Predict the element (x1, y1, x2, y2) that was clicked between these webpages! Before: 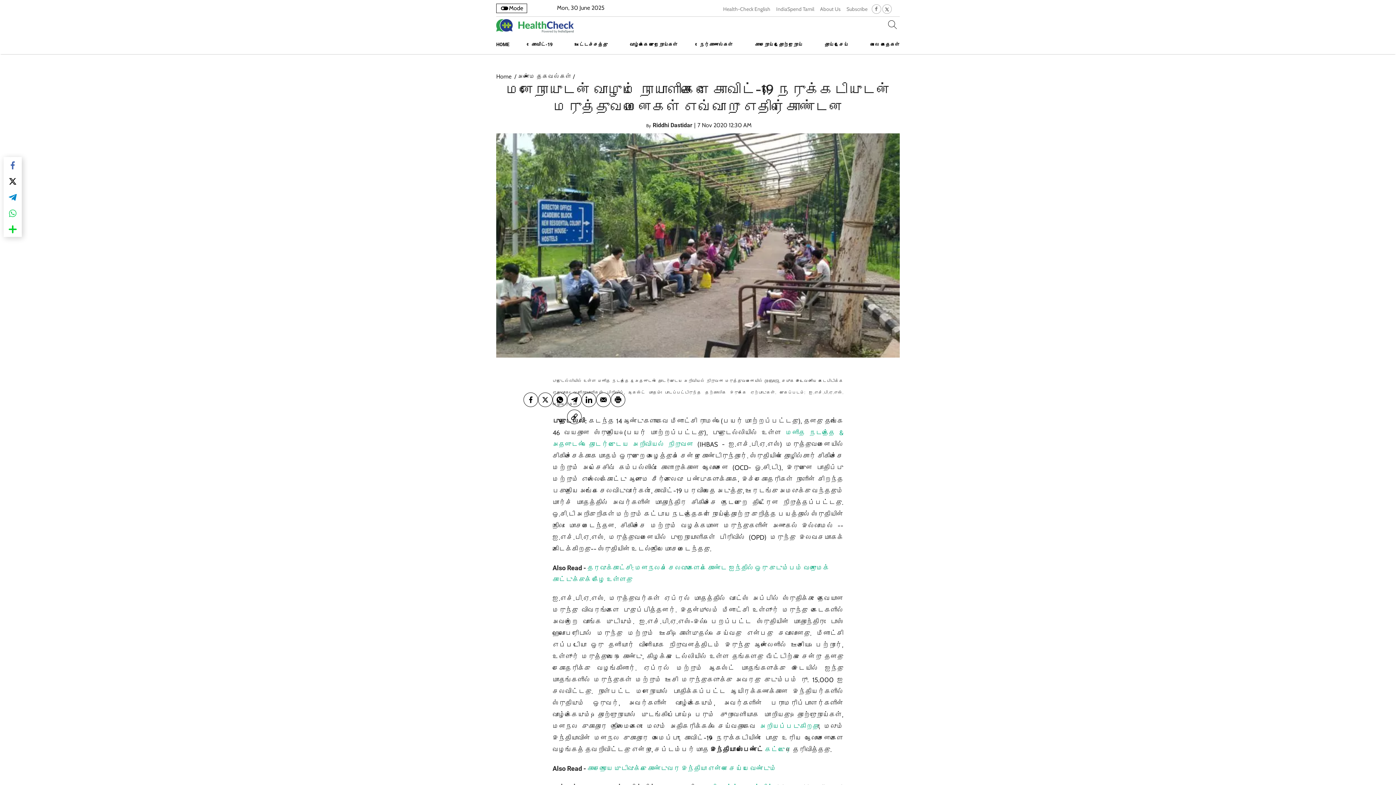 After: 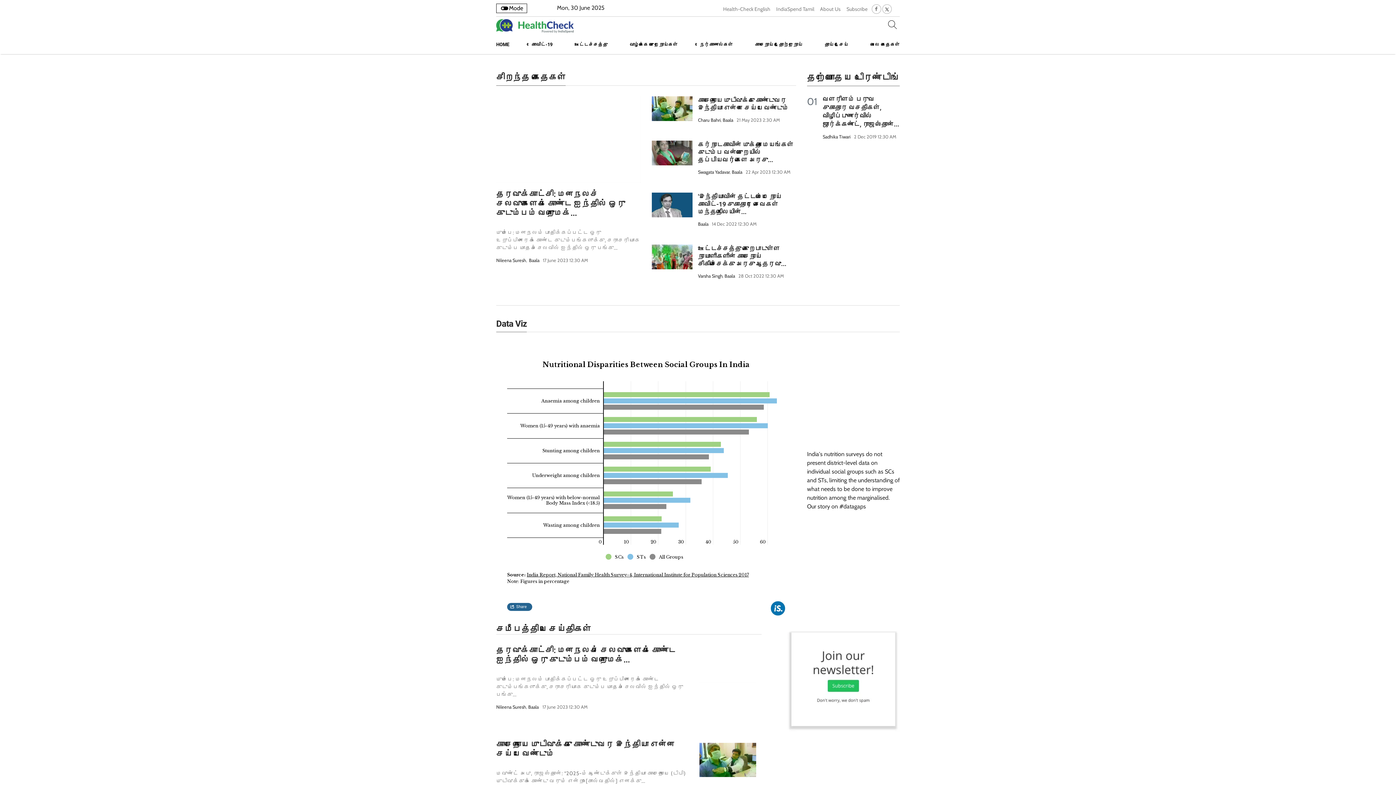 Action: bbox: (496, 18, 573, 31)